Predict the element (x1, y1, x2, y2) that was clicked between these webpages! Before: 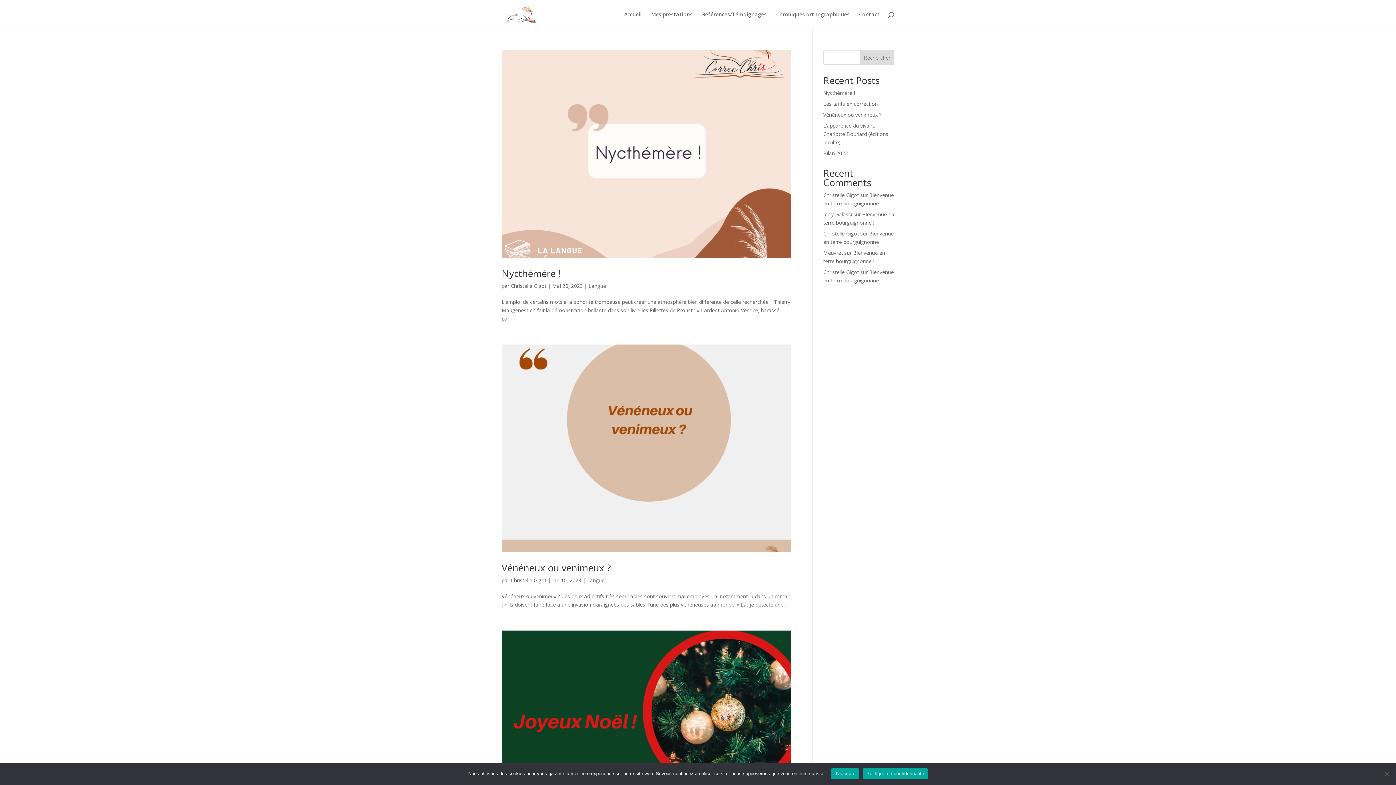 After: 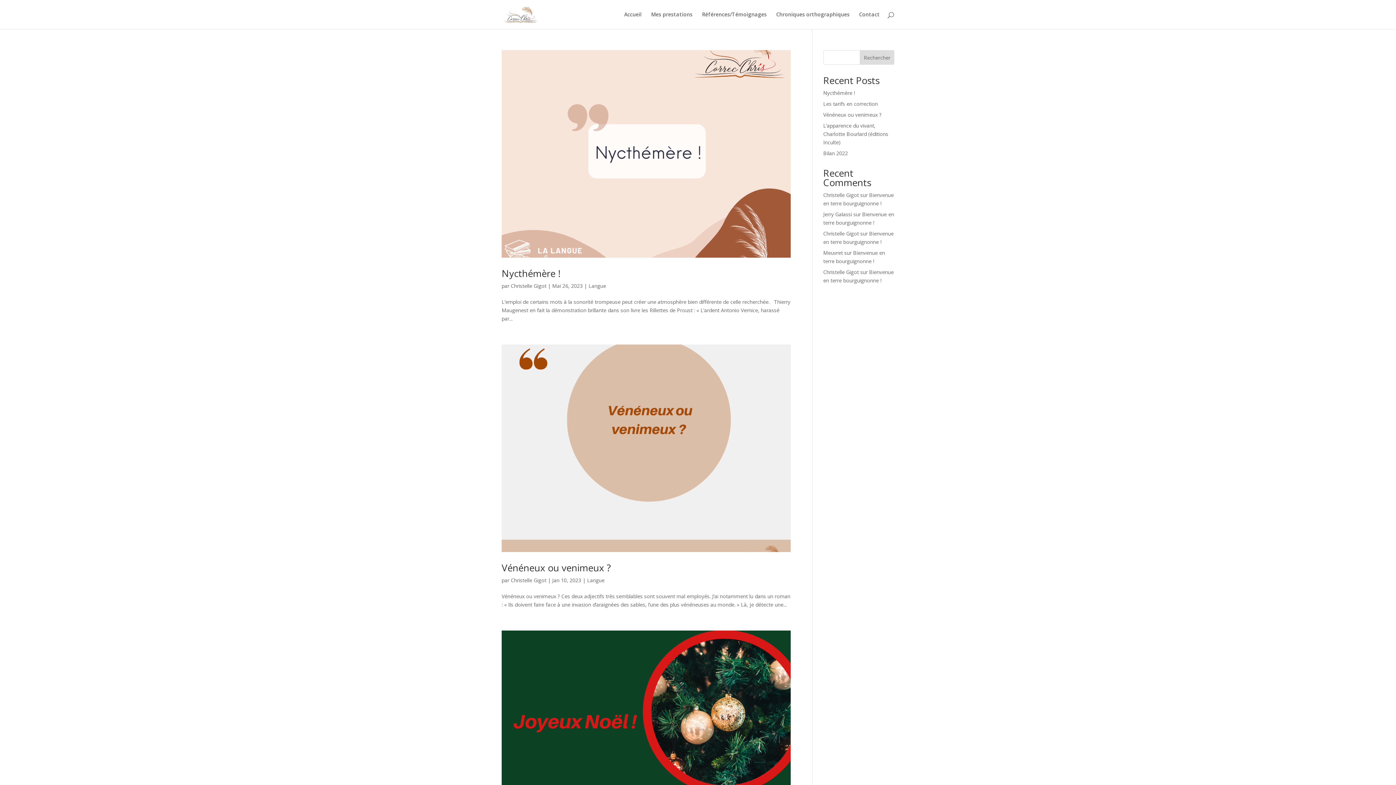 Action: bbox: (831, 768, 859, 779) label: J'accepte